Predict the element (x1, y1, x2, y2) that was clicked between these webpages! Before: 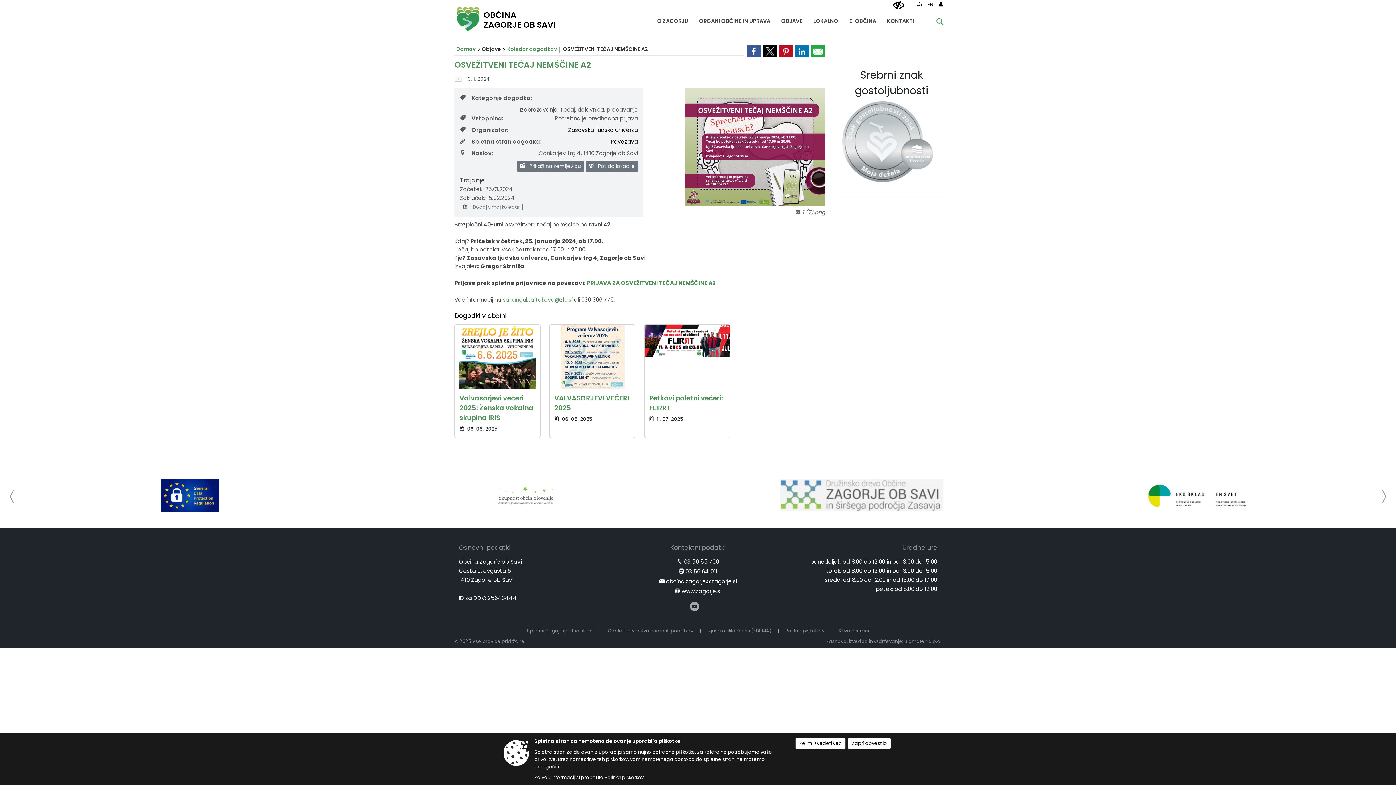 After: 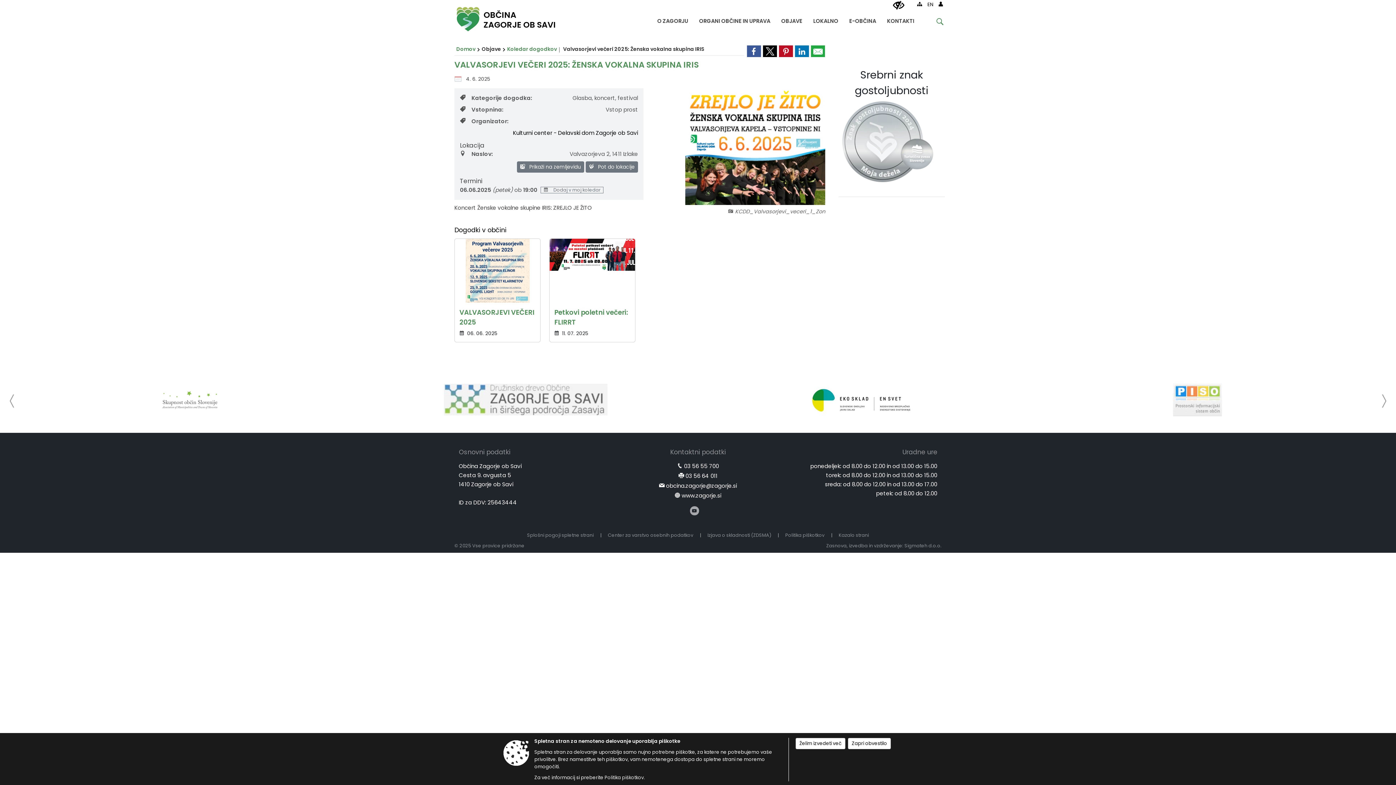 Action: bbox: (454, 324, 540, 438) label: Valvasorjevi večeri 2025: Ženska vokalna skupina IRIS

06. 06. 2025